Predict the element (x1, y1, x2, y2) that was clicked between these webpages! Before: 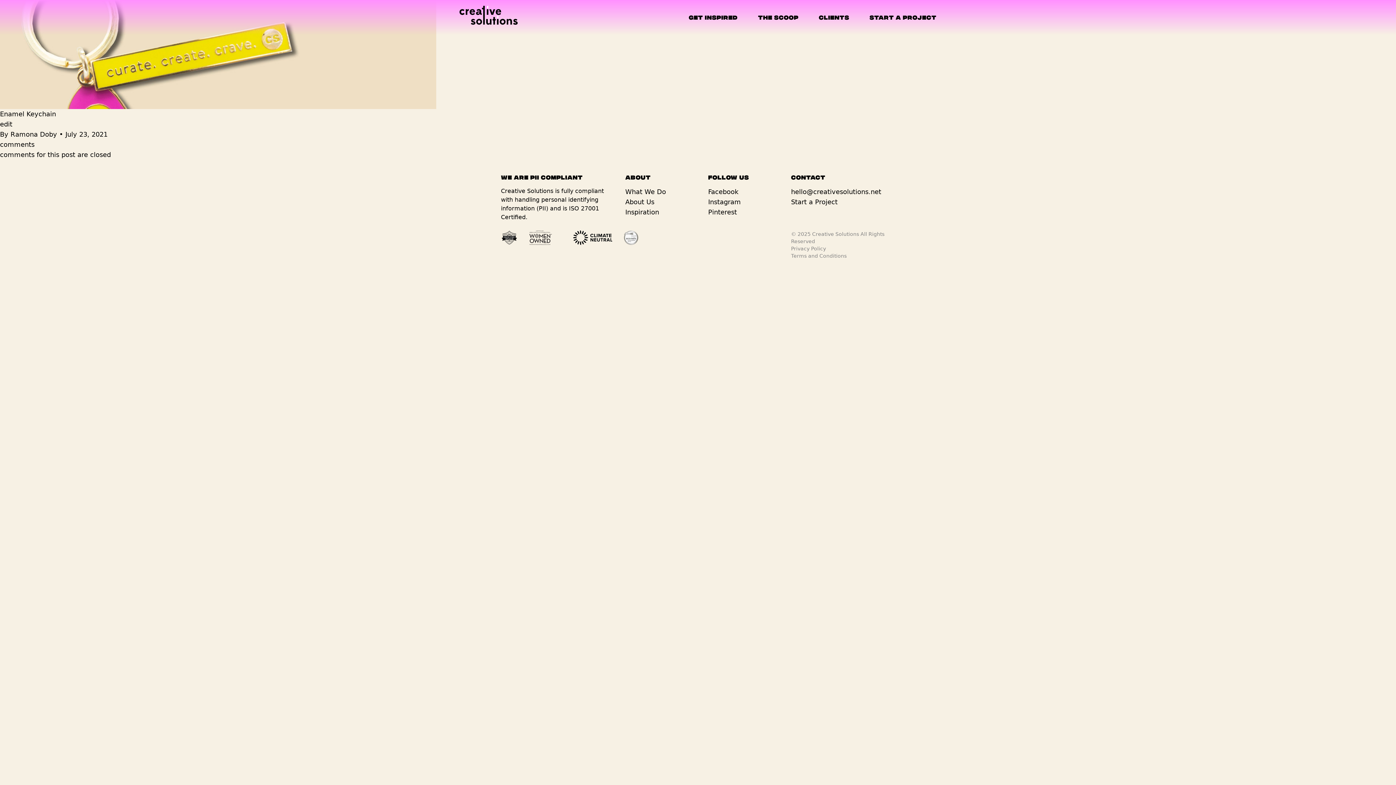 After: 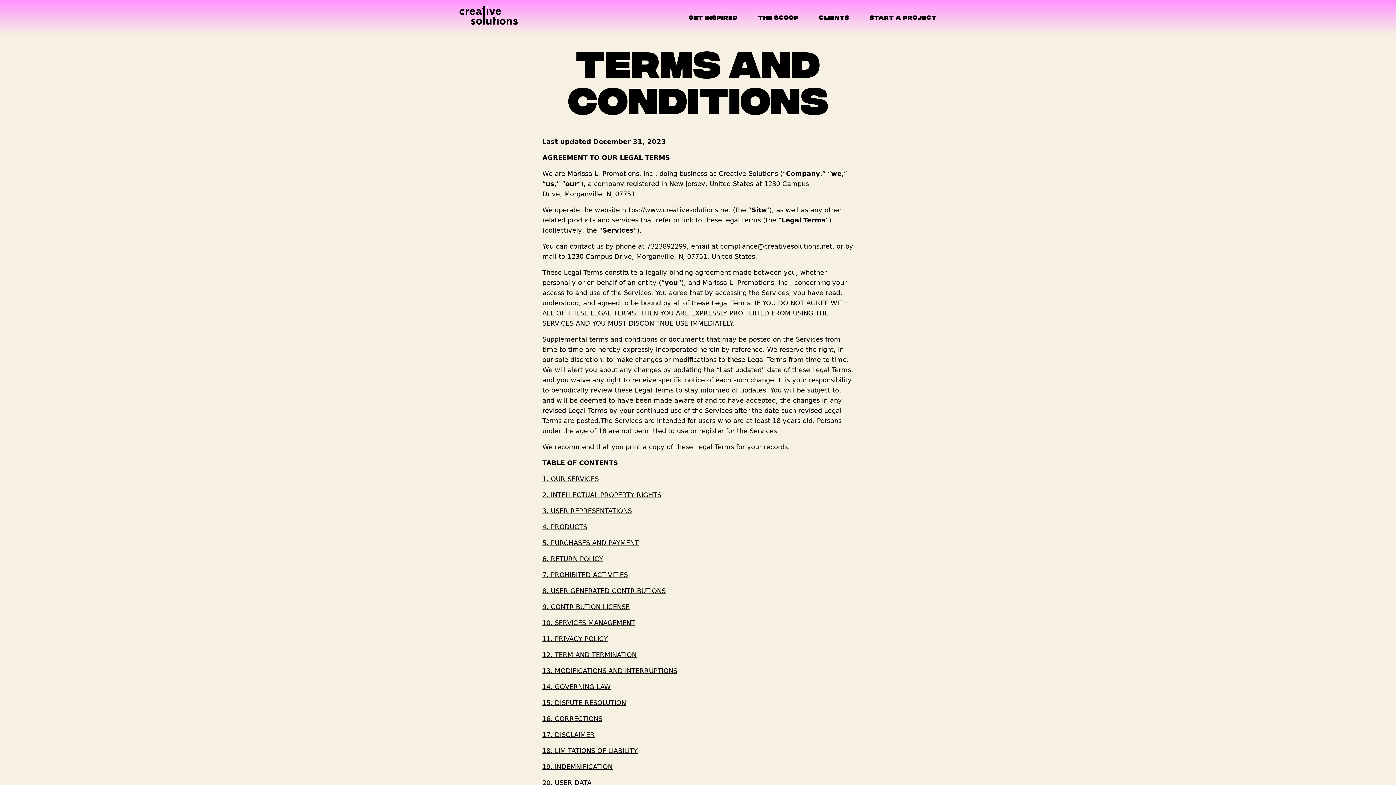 Action: label: Terms and Conditions bbox: (791, 253, 846, 258)